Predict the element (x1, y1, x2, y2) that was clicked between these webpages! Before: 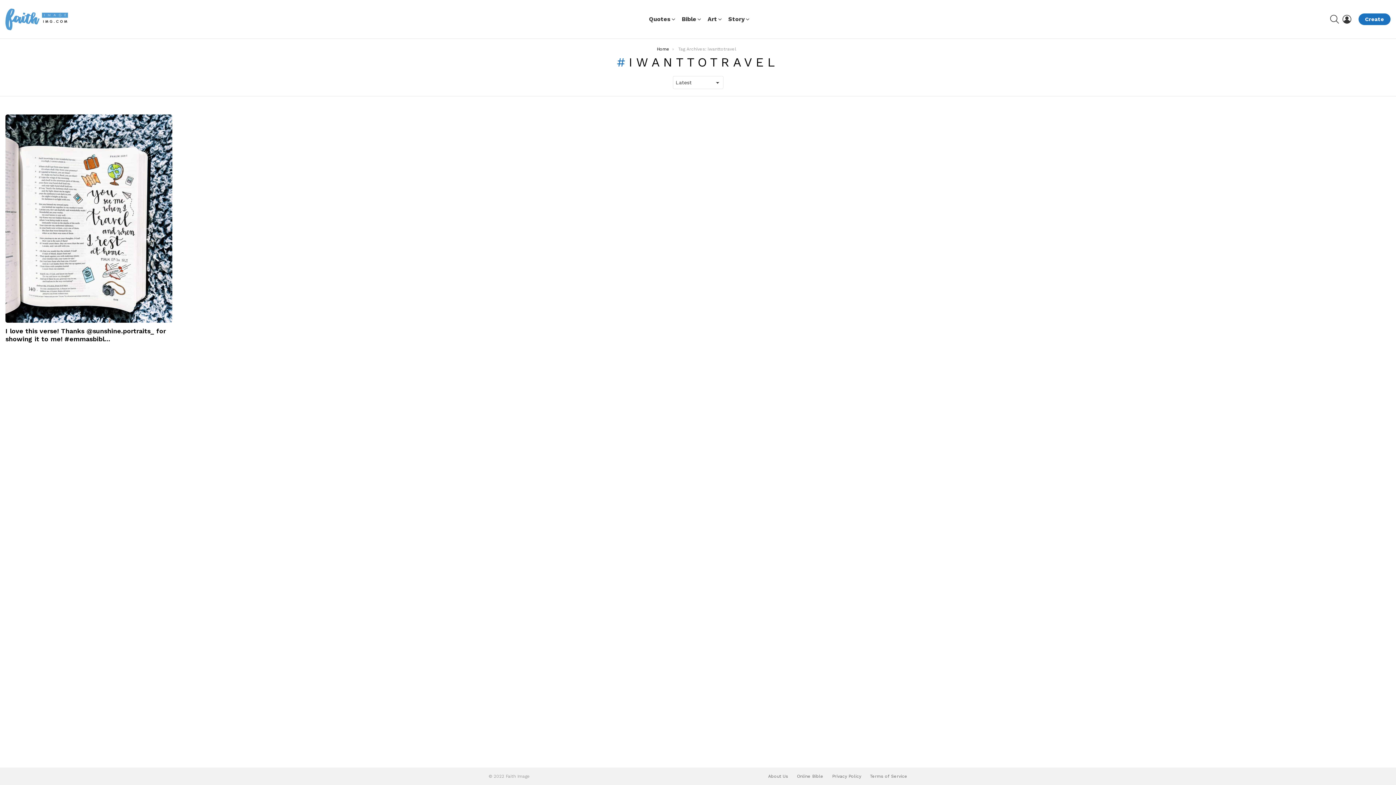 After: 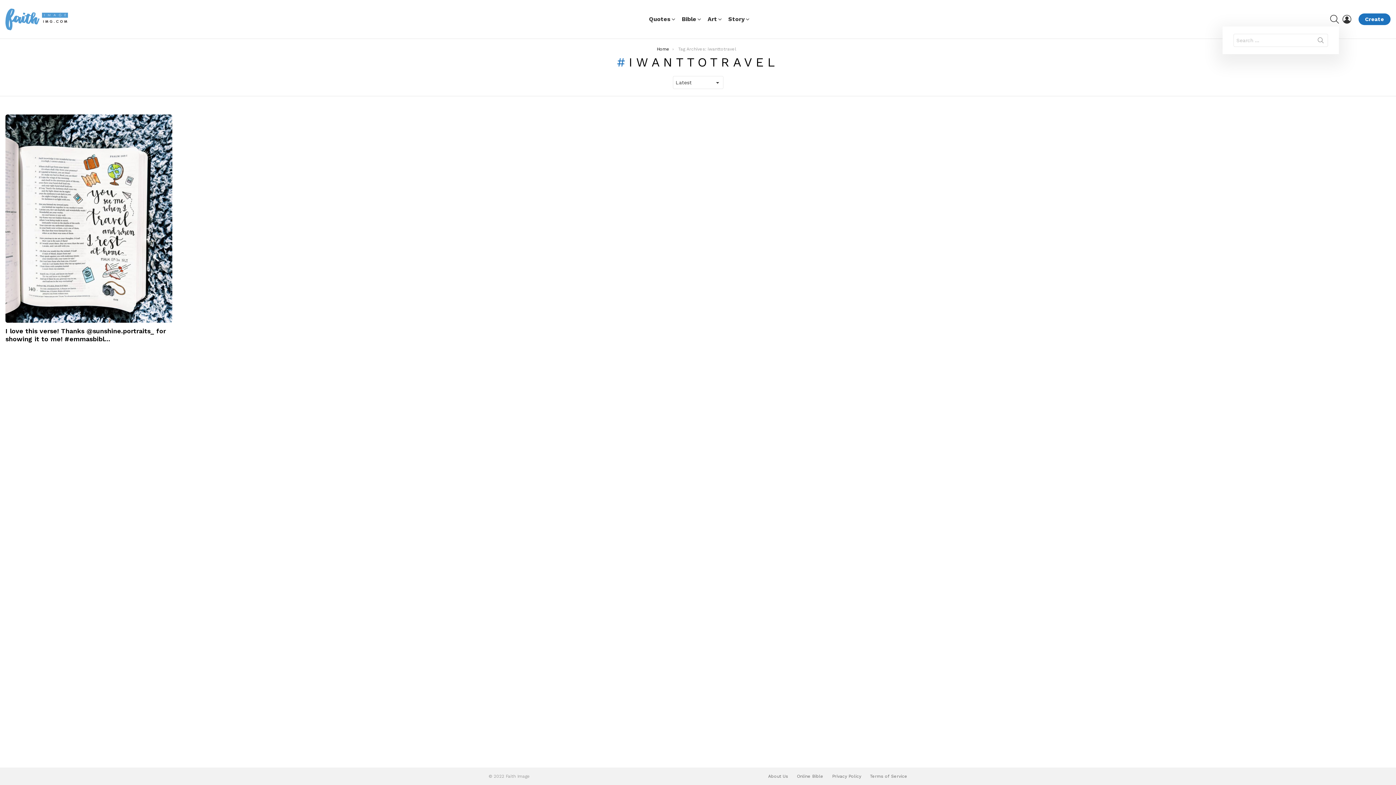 Action: bbox: (1330, 12, 1339, 26) label: SEARCH